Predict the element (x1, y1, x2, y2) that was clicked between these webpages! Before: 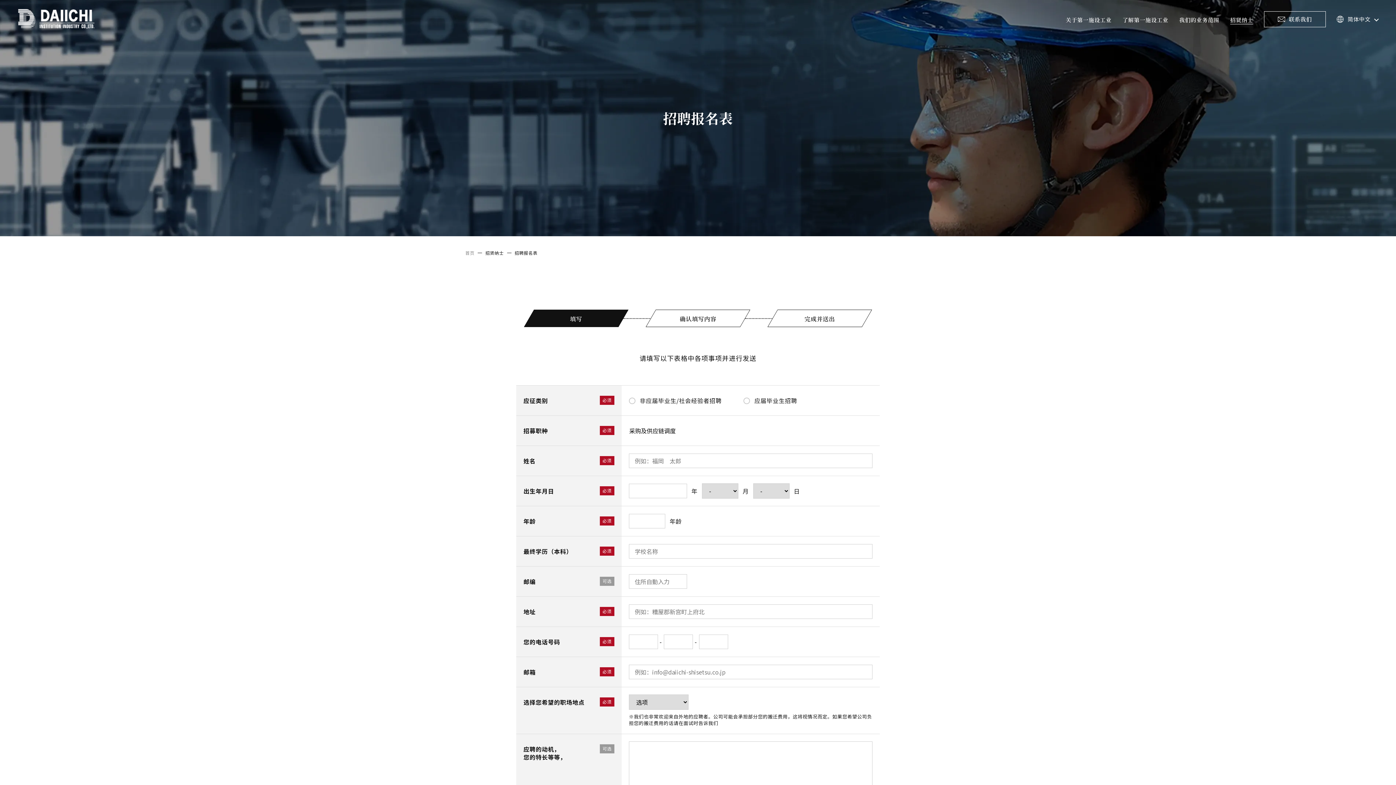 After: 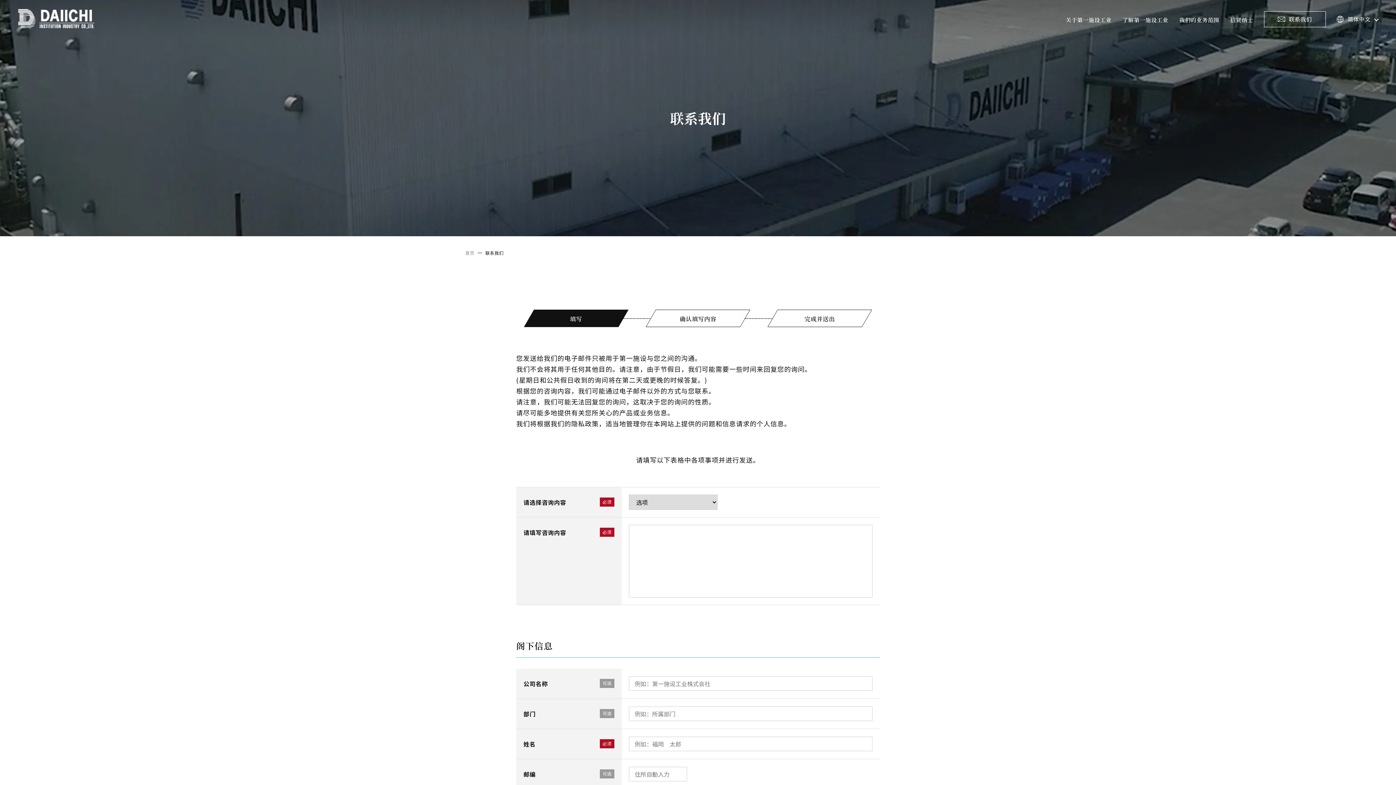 Action: bbox: (1264, 11, 1325, 26) label: 联系我们